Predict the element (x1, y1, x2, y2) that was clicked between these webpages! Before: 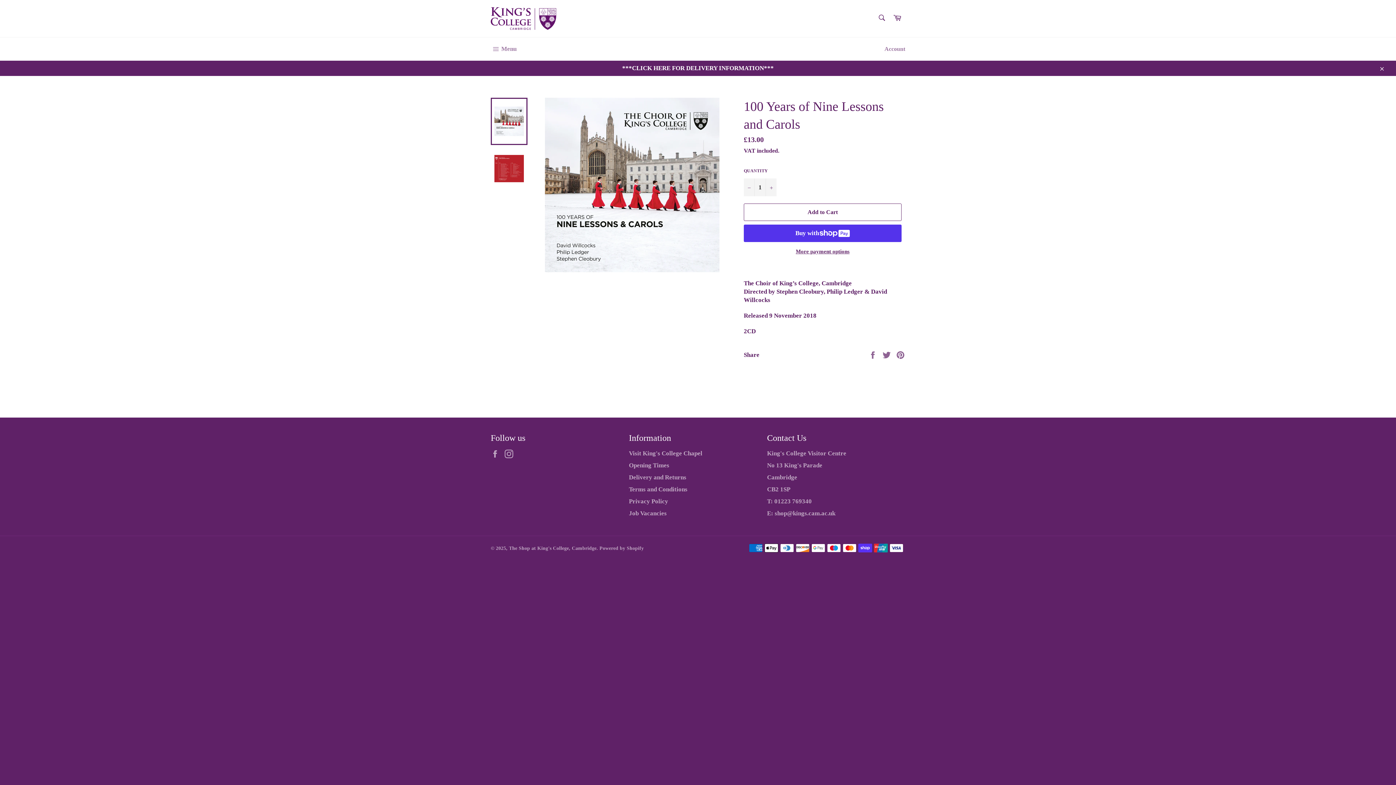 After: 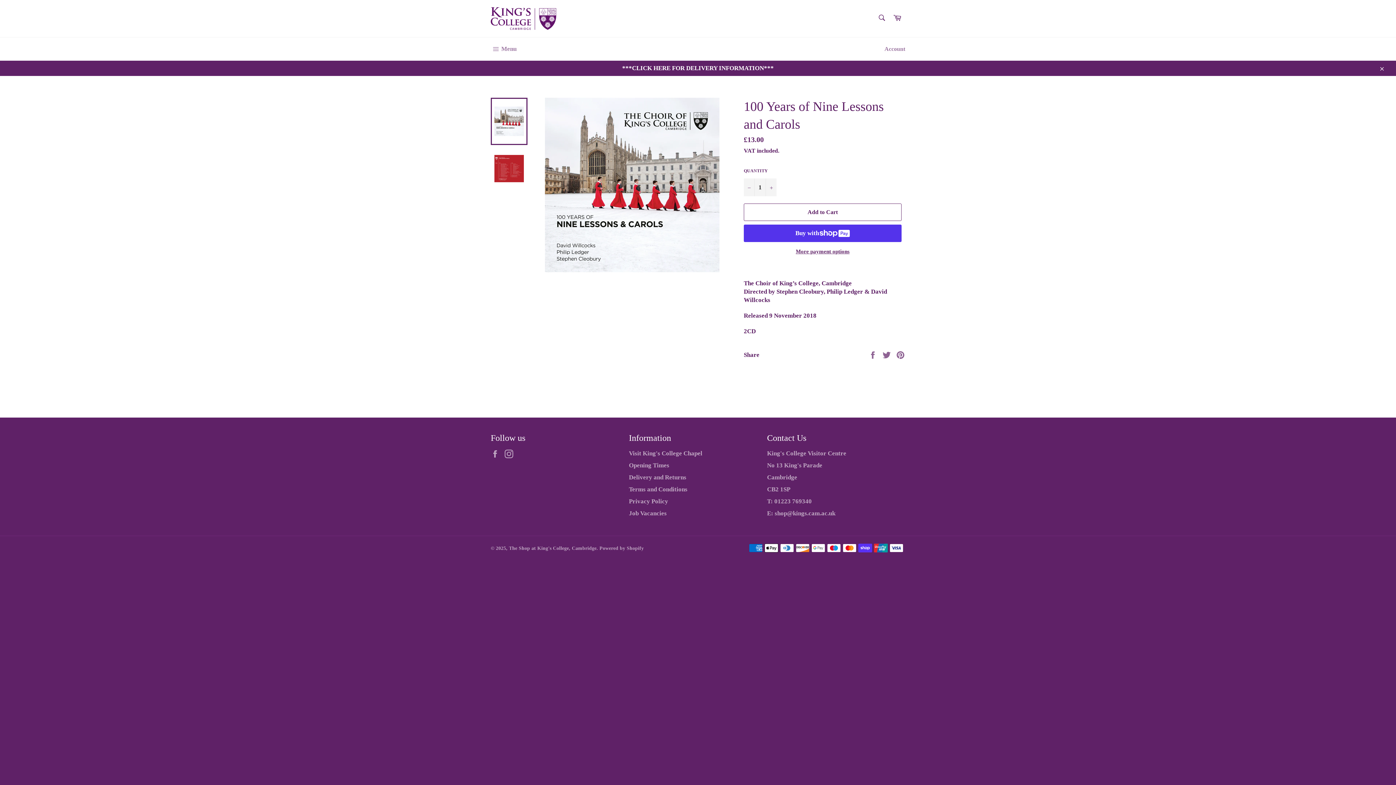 Action: bbox: (490, 97, 527, 145)